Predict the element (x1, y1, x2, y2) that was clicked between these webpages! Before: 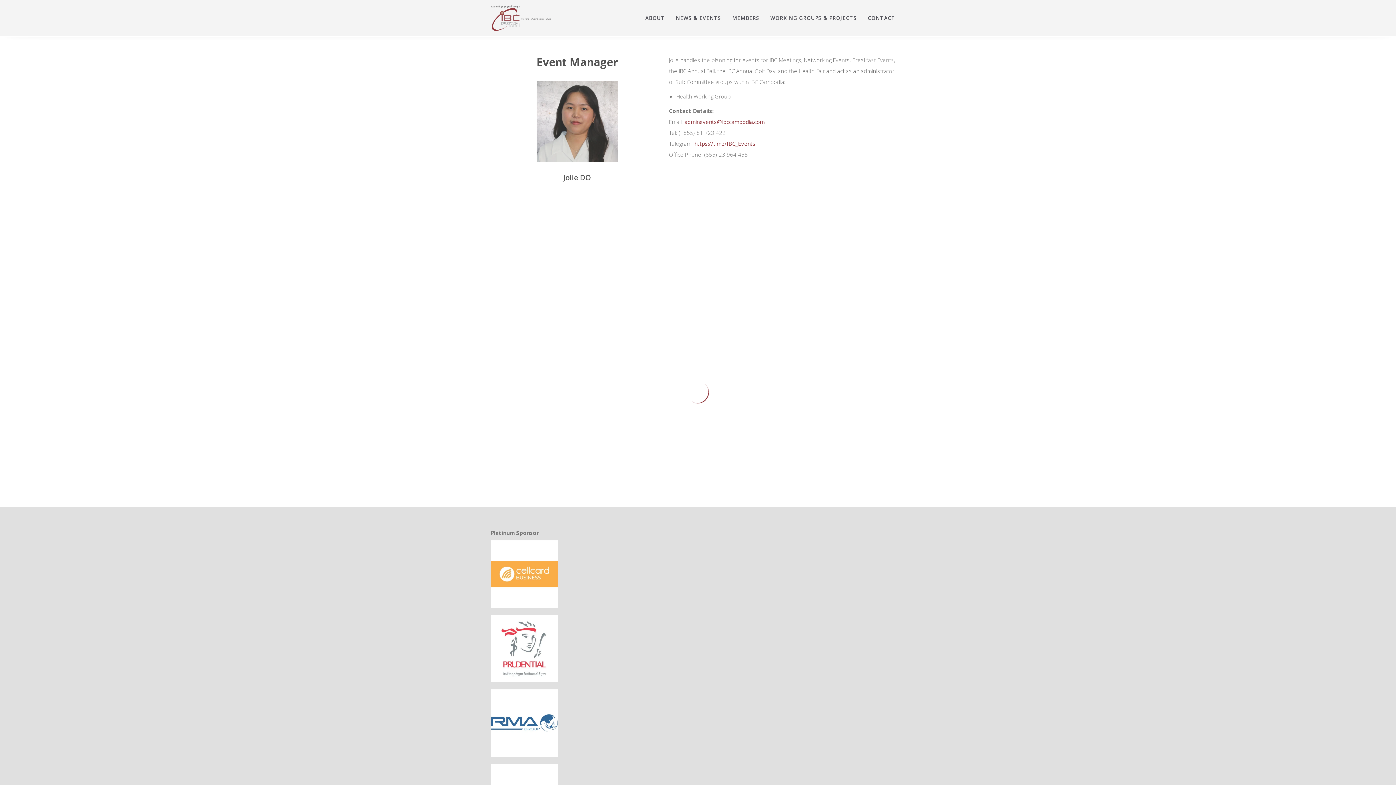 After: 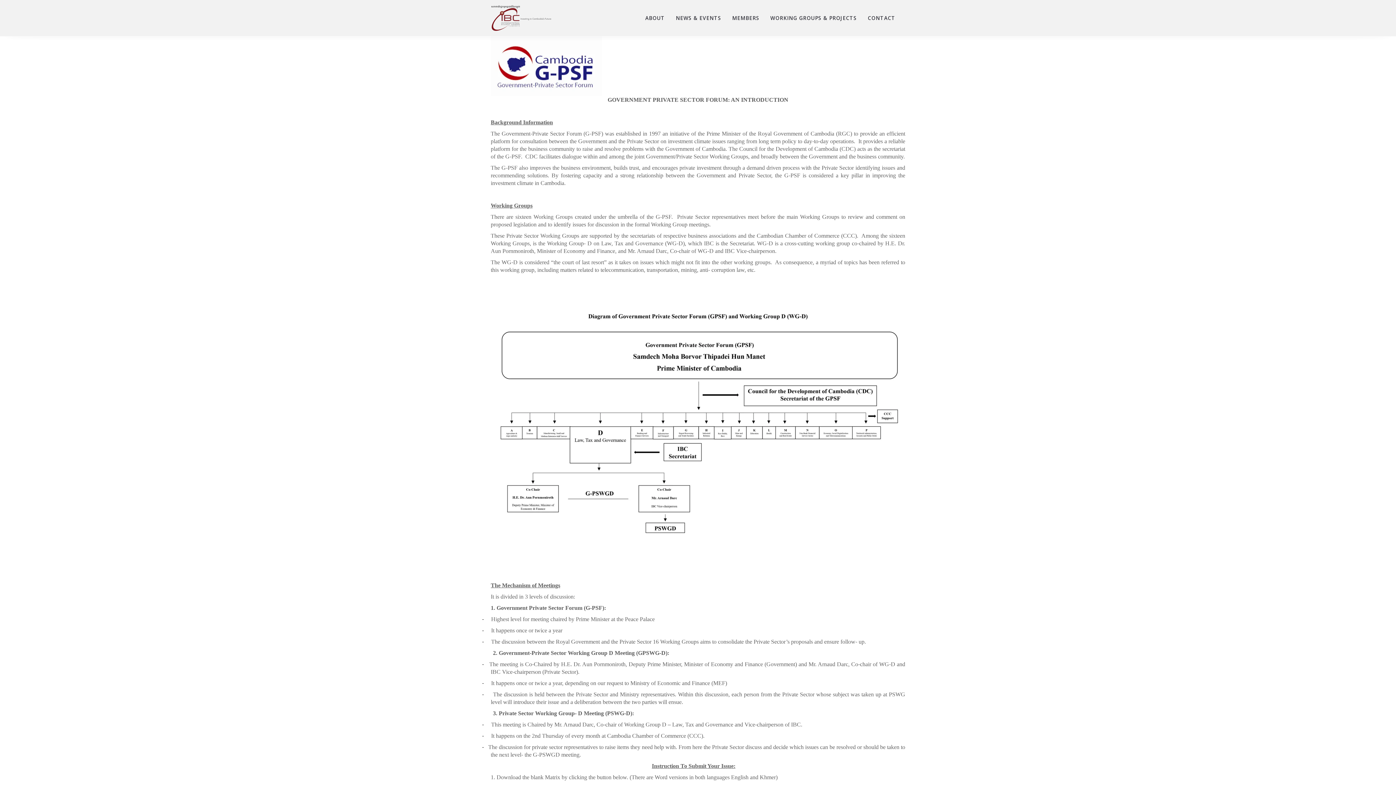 Action: label: WORKING GROUPS & PROJECTS bbox: (765, 0, 862, 36)